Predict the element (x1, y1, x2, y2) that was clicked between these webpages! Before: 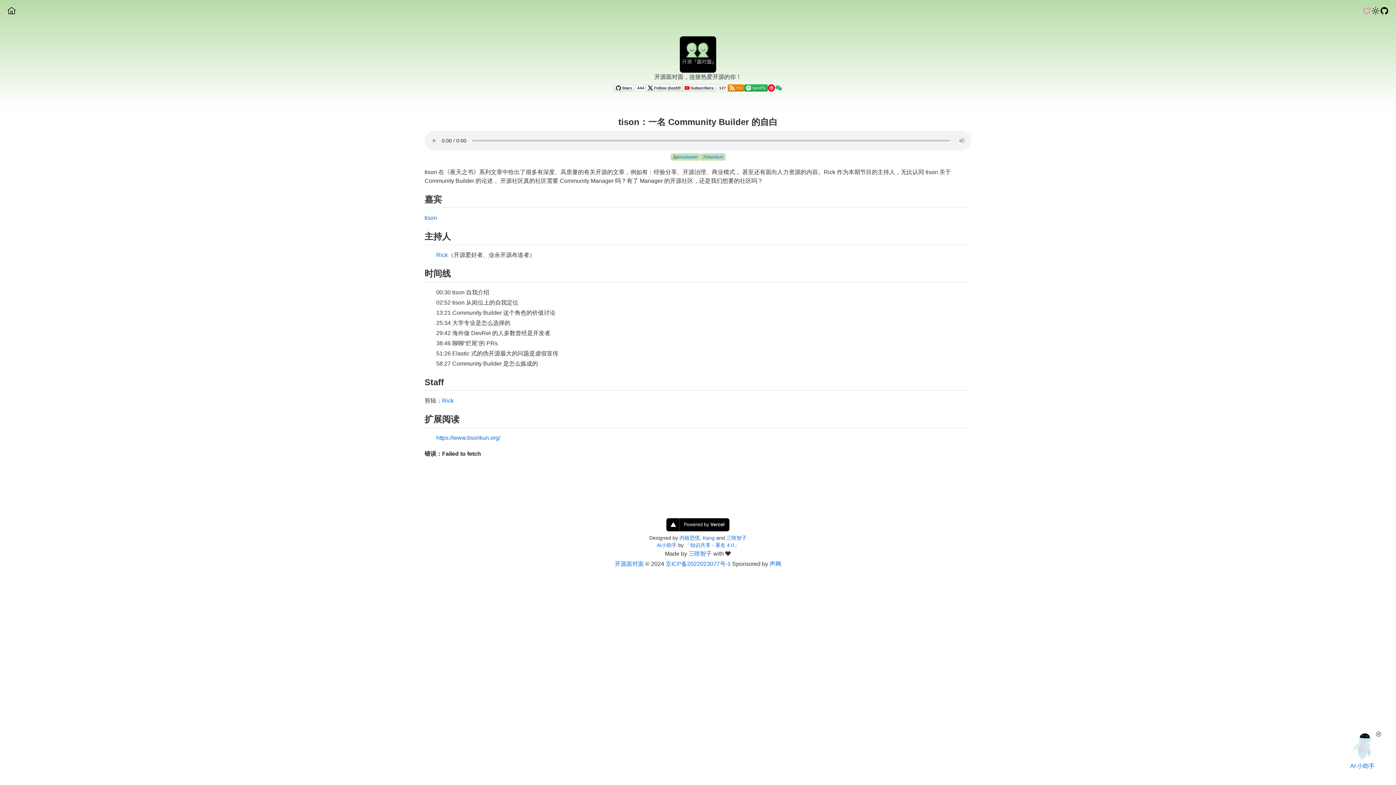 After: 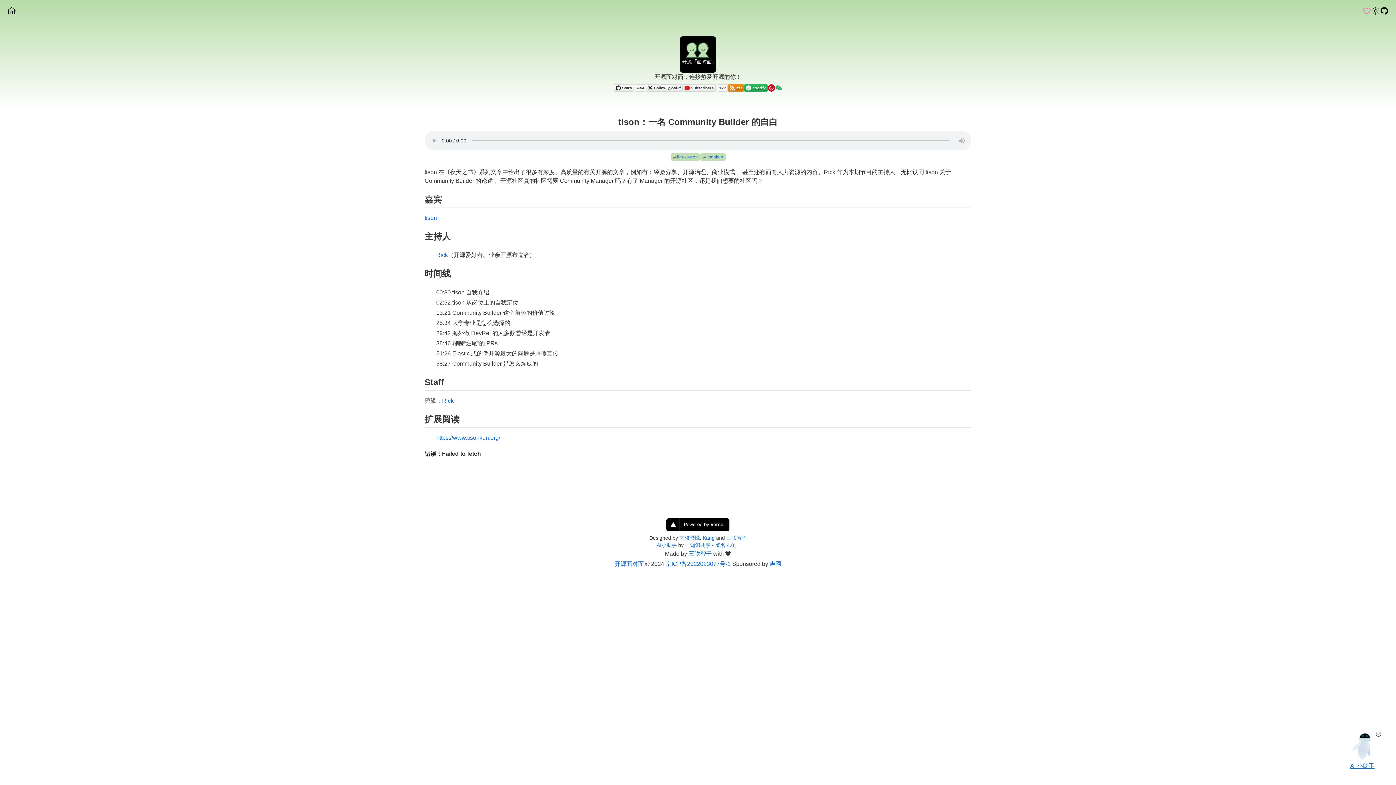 Action: label: AI 小助手 bbox: (1350, 762, 1378, 770)